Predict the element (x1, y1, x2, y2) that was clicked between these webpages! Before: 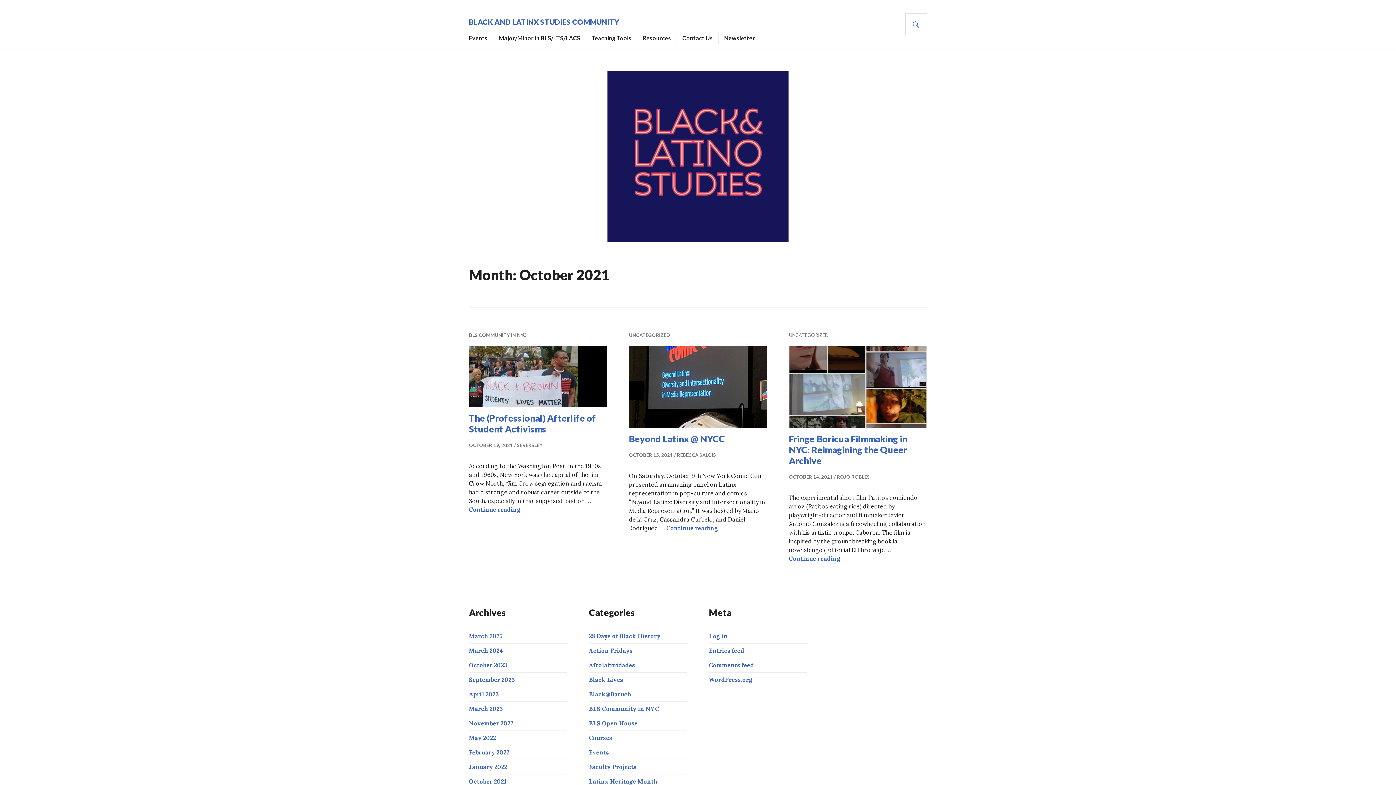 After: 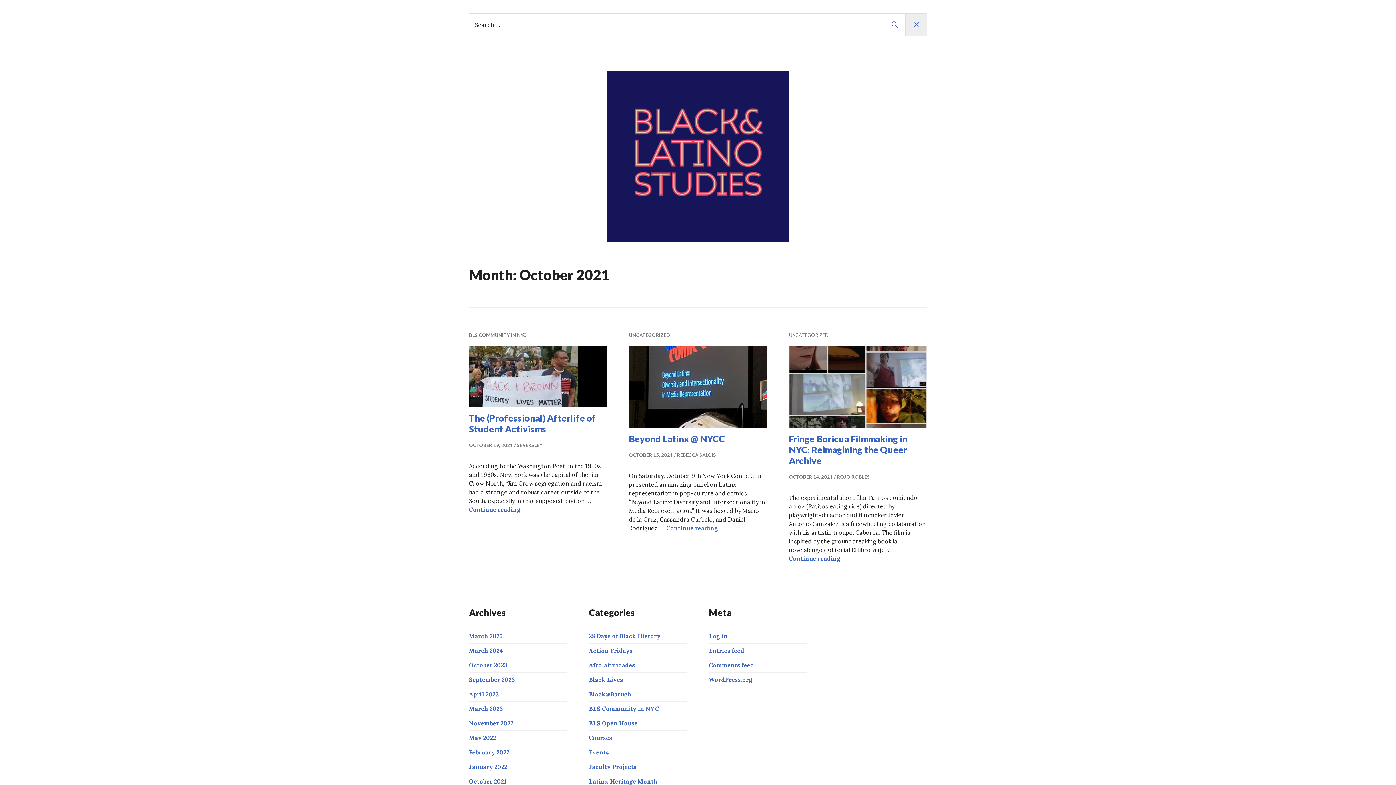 Action: label: SEARCH bbox: (905, 13, 927, 35)